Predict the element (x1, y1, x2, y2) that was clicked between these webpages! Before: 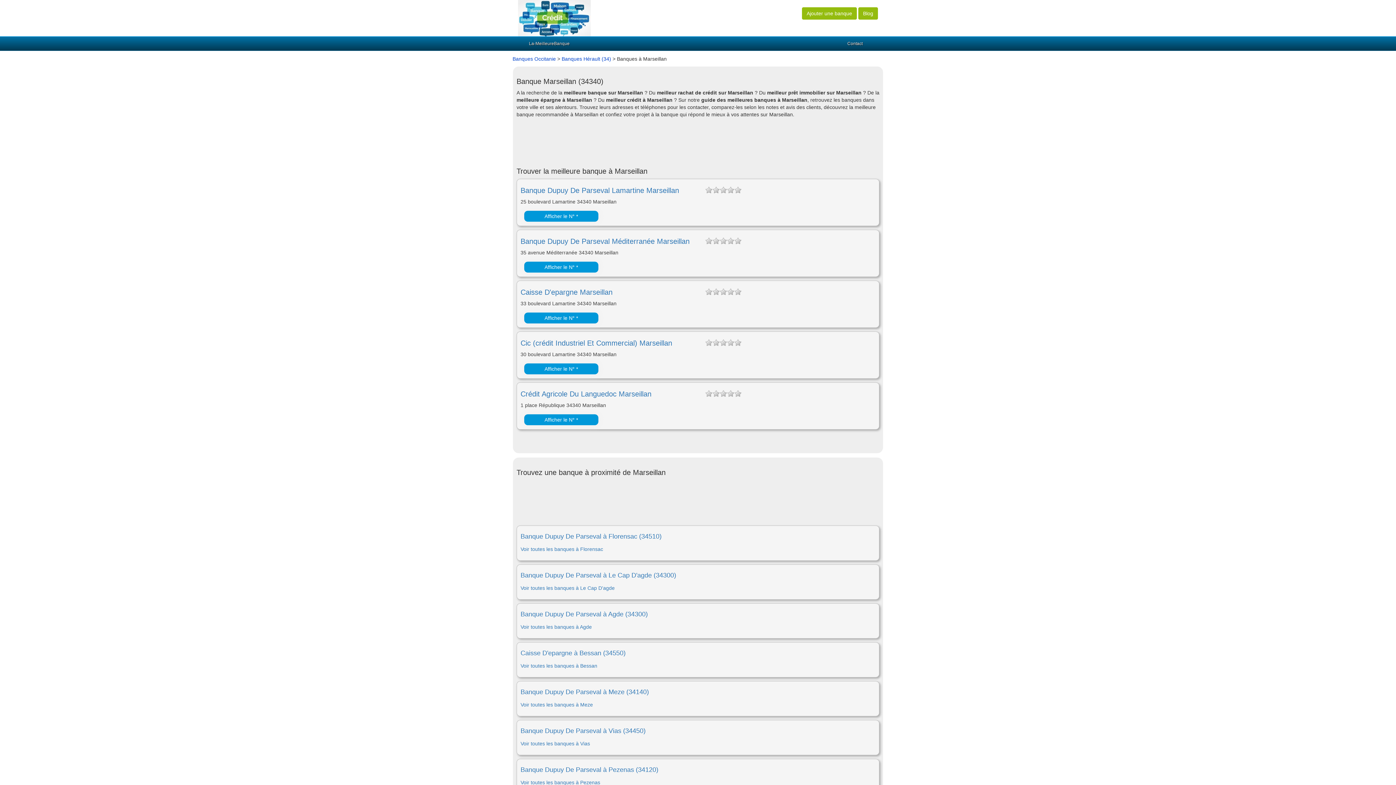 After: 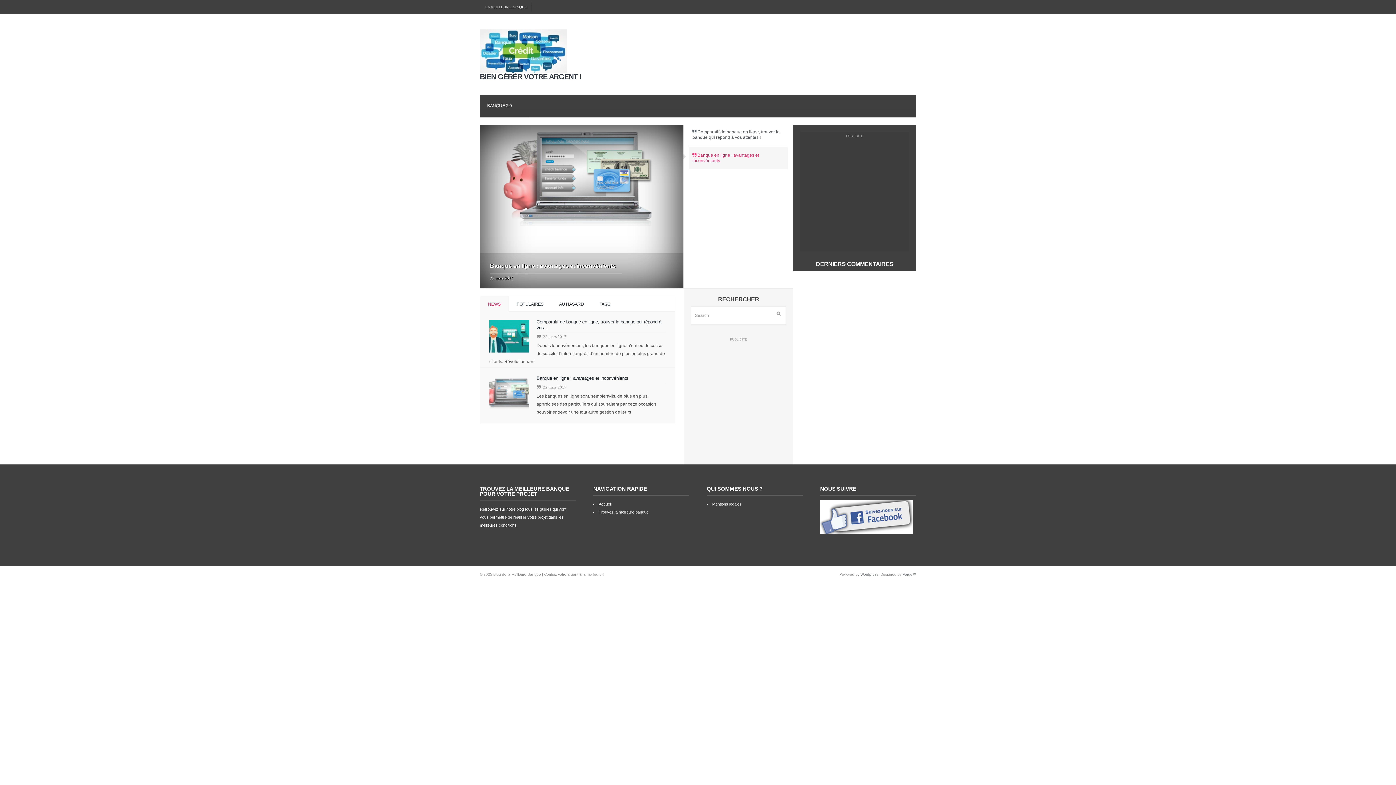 Action: bbox: (863, 10, 873, 16) label: Blog